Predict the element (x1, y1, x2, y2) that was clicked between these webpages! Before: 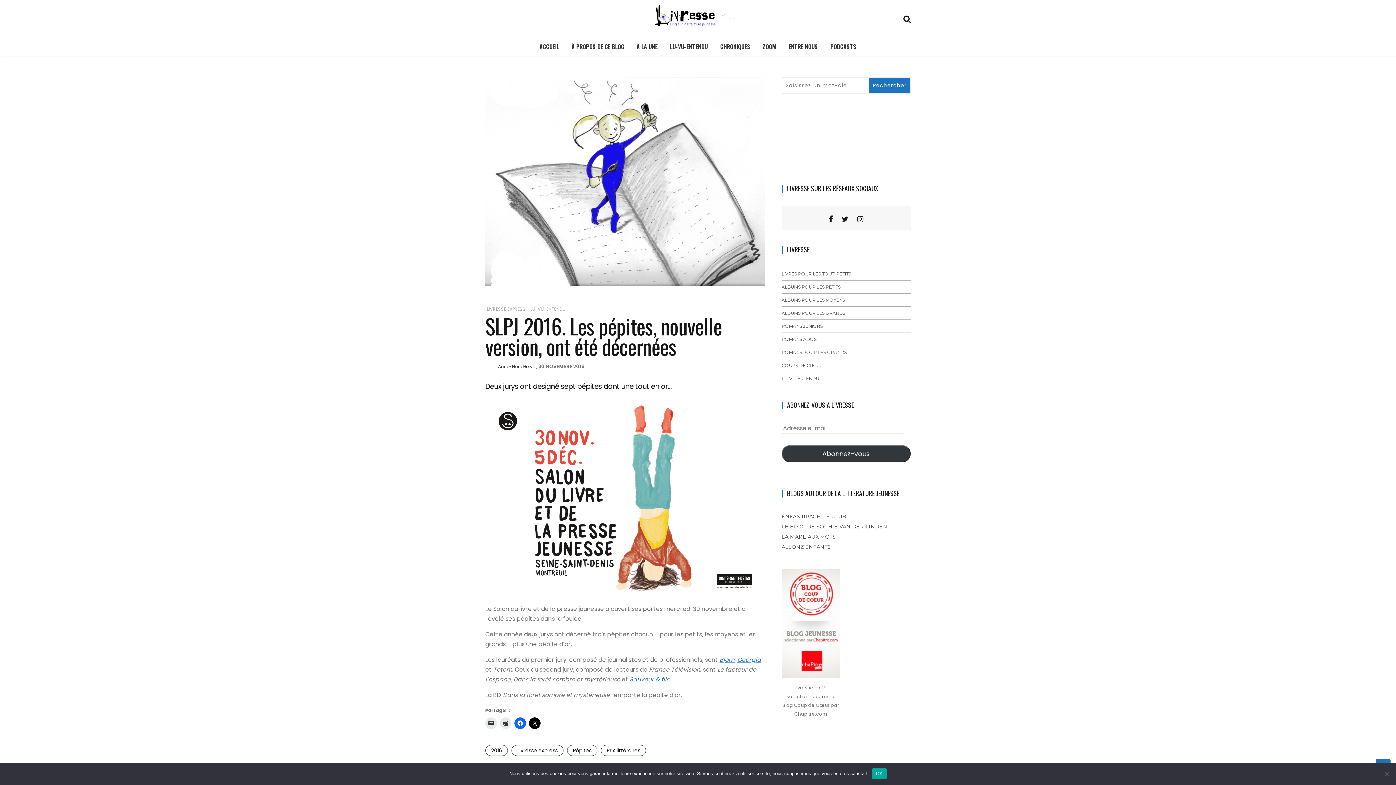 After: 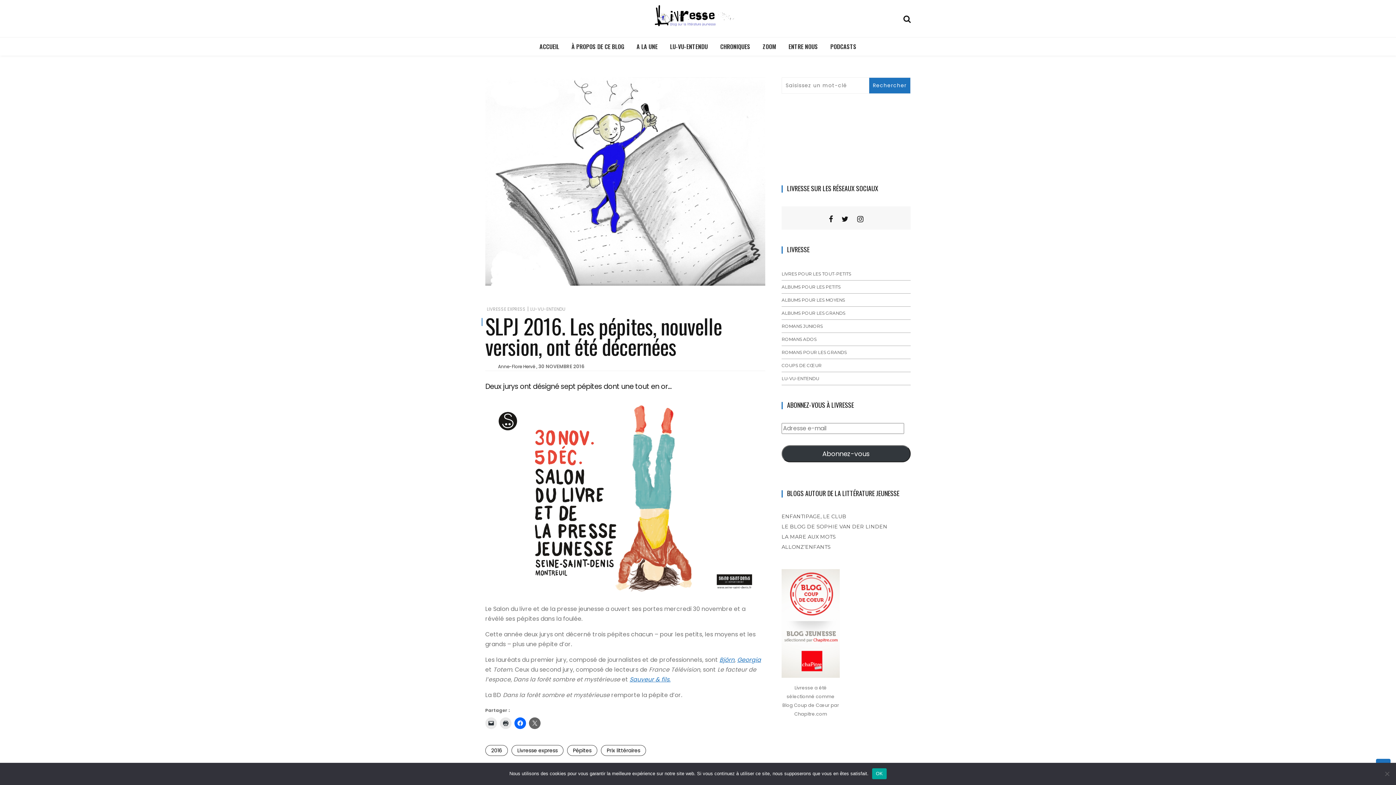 Action: bbox: (529, 717, 540, 729)